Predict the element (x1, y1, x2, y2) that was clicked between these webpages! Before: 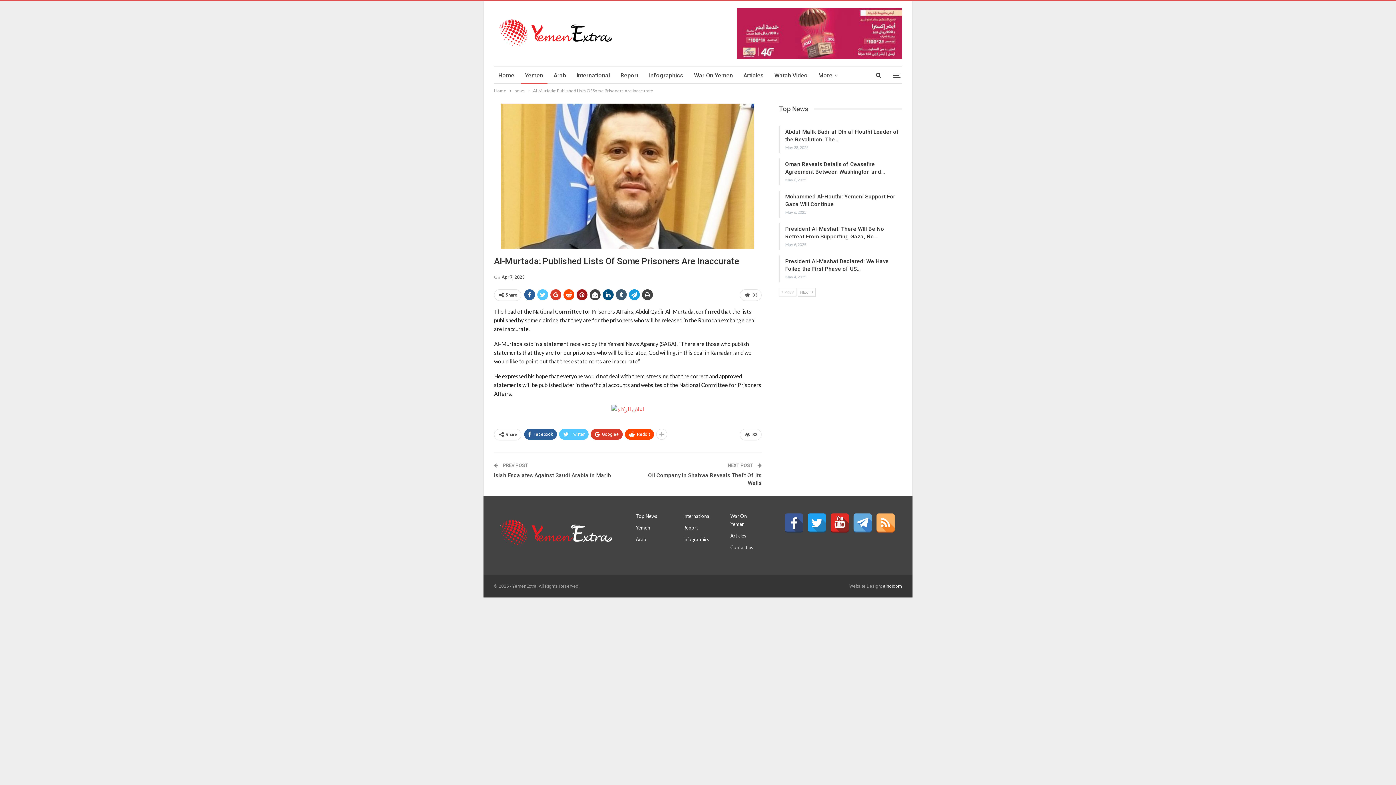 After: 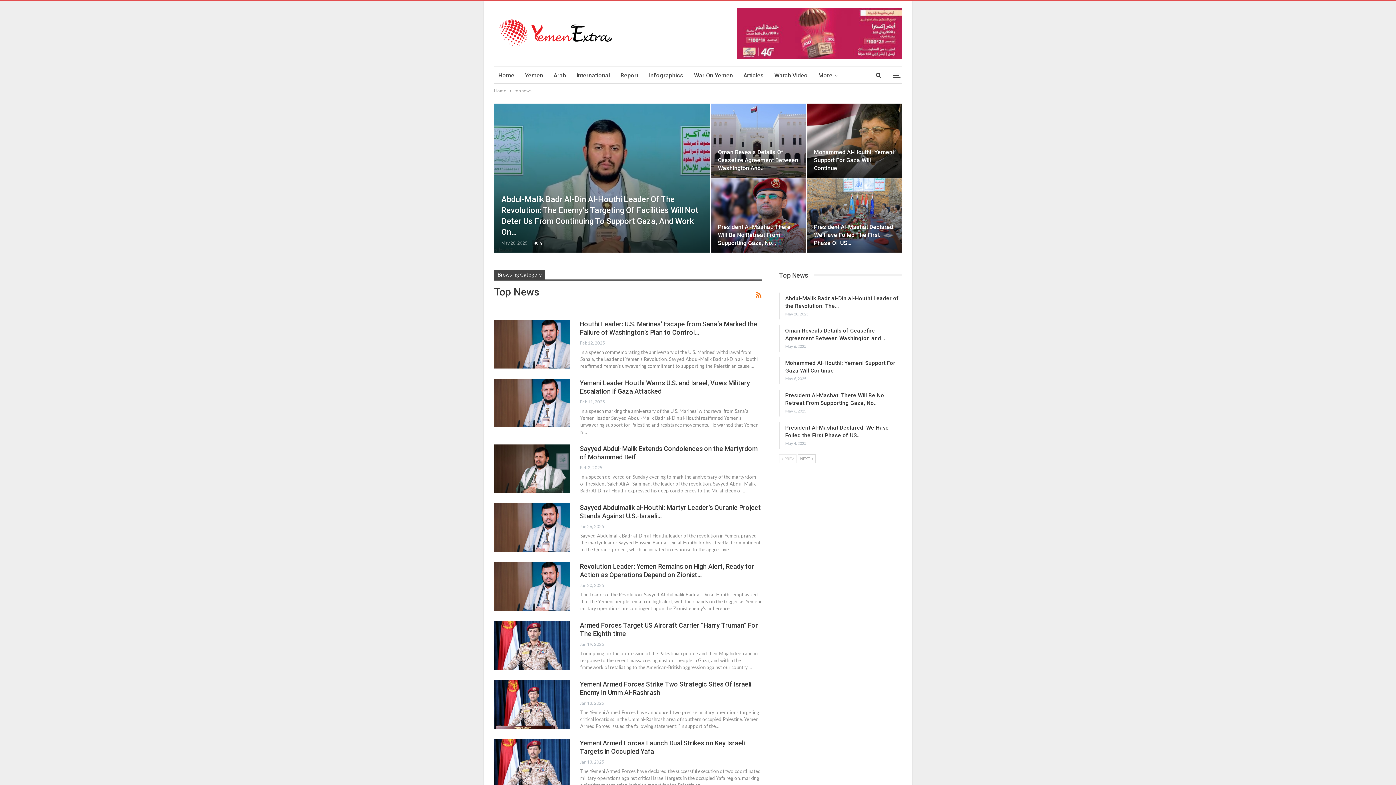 Action: bbox: (779, 105, 814, 112) label: Top News